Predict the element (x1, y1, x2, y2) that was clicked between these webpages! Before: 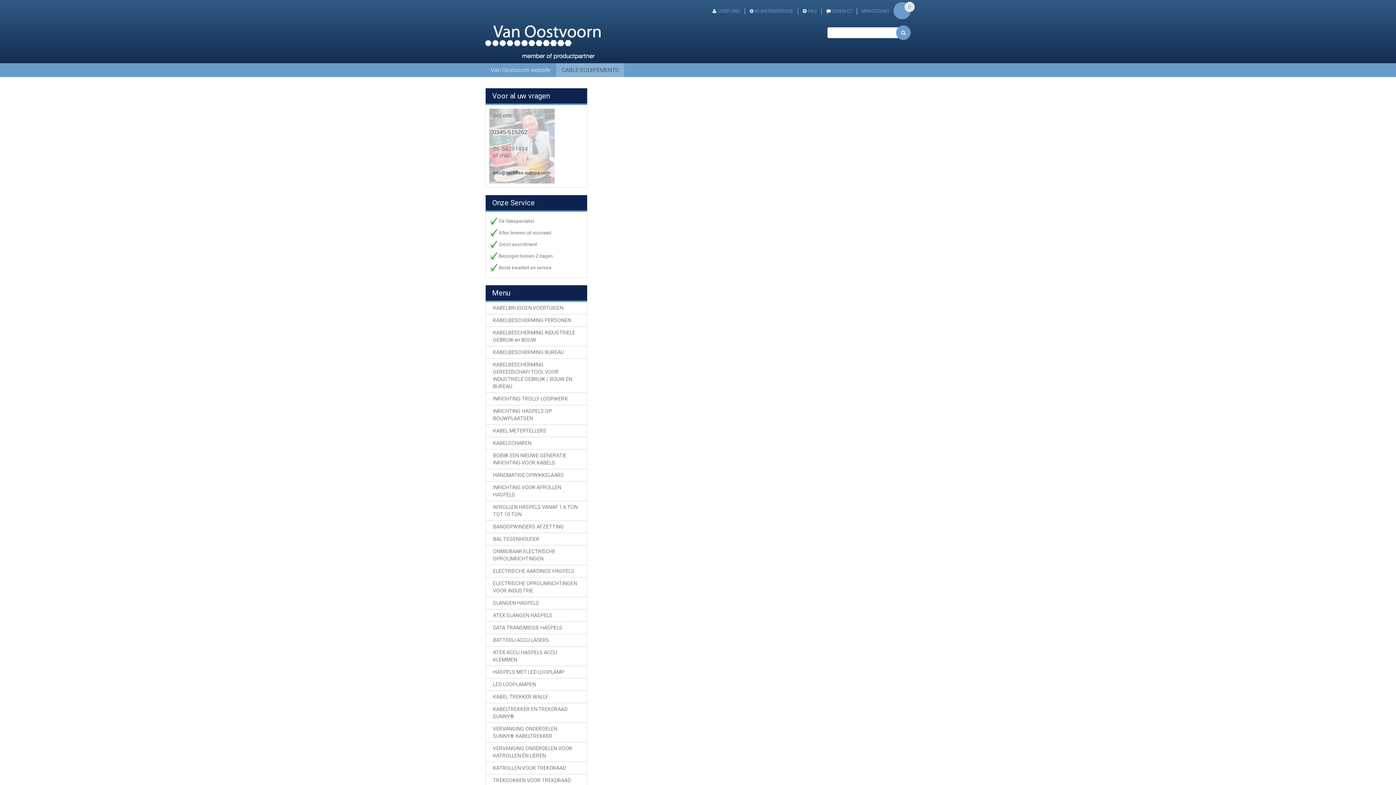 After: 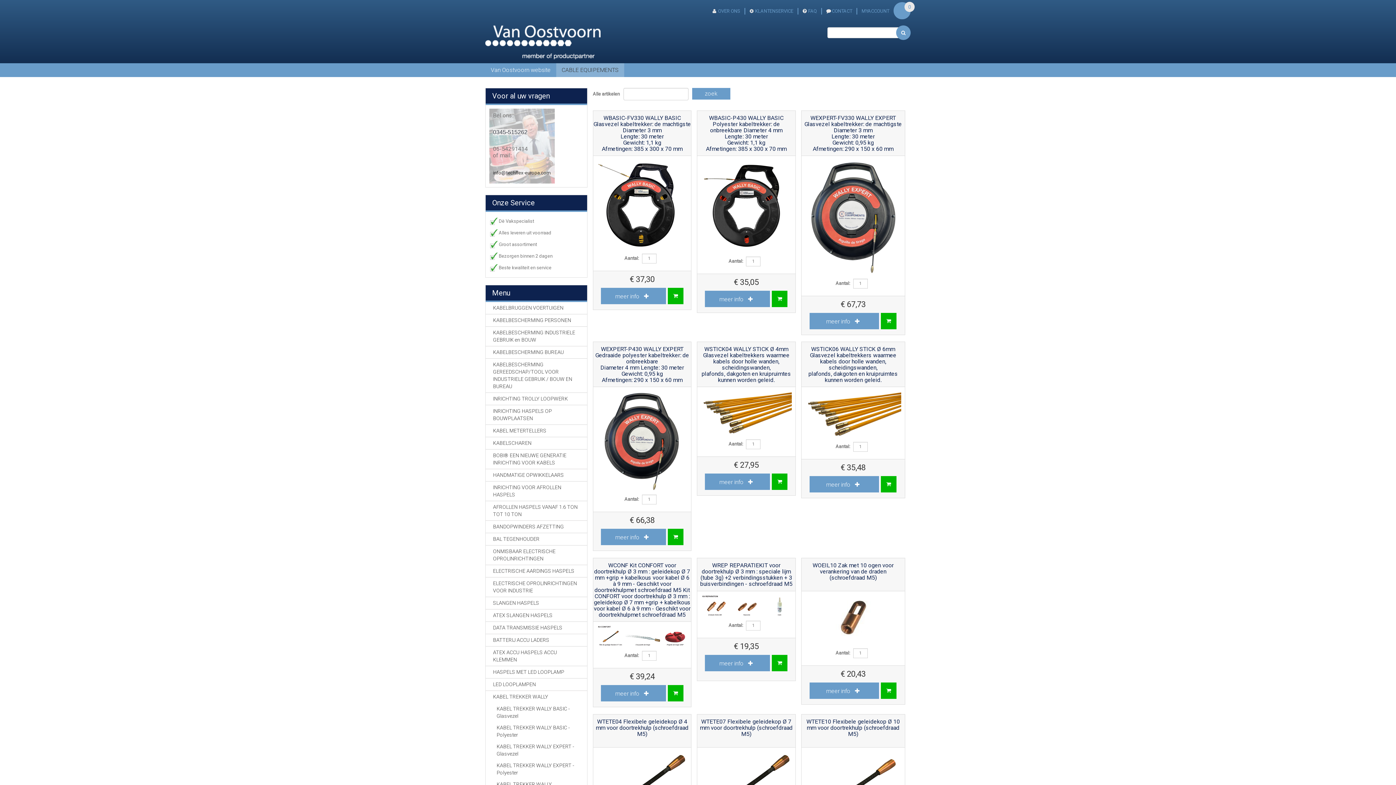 Action: bbox: (485, 691, 587, 703) label: KABEL TREKKER WALLY